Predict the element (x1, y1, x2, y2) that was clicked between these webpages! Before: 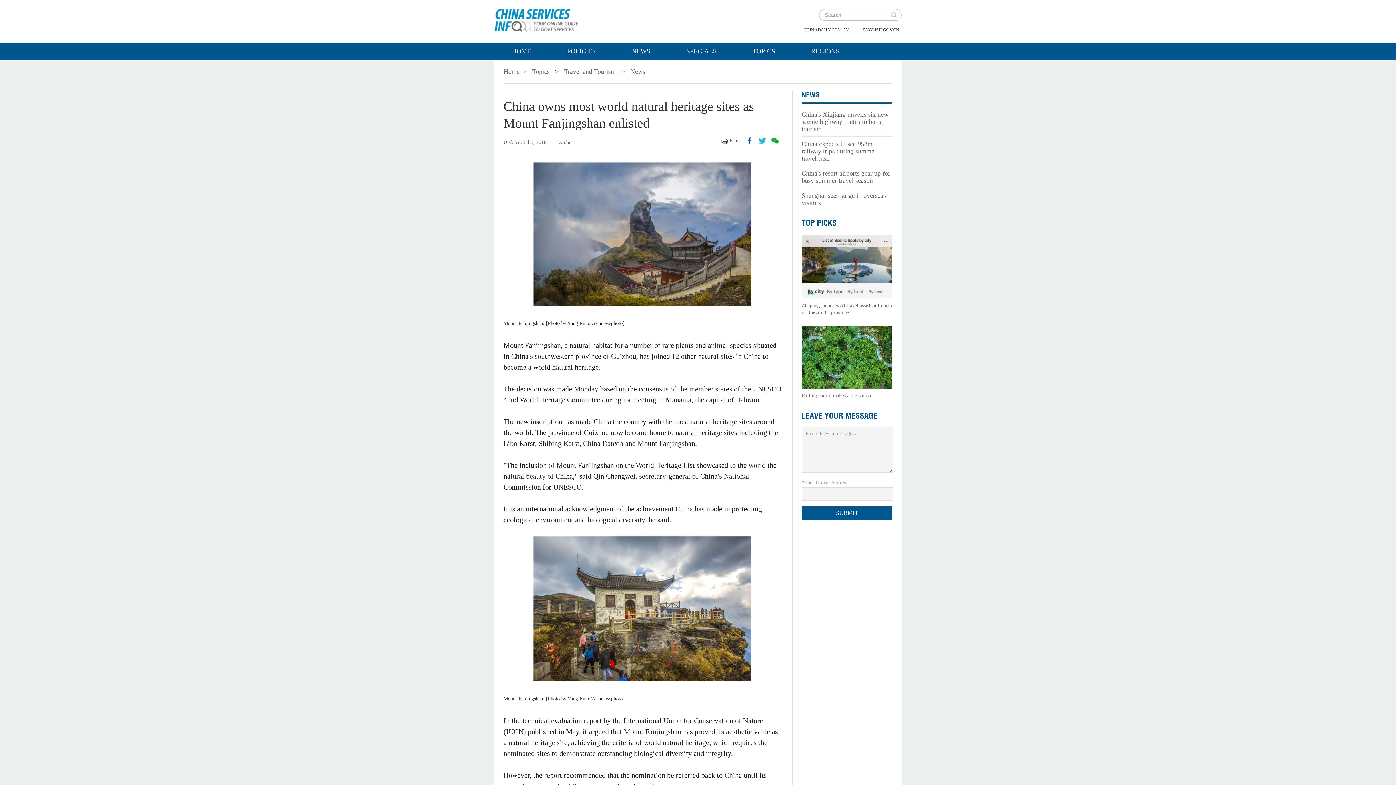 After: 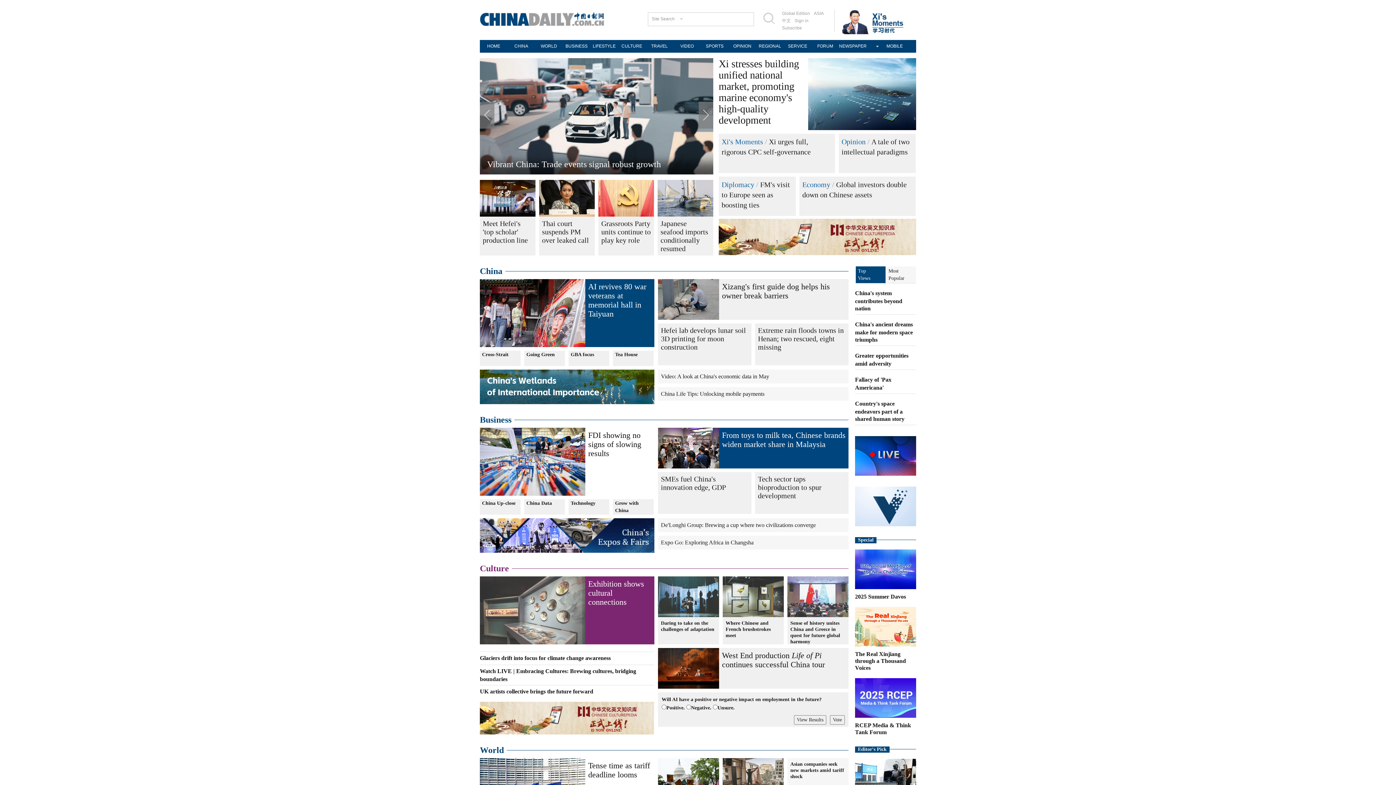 Action: label: CHINADAILY.COM.CN bbox: (803, 24, 849, 35)